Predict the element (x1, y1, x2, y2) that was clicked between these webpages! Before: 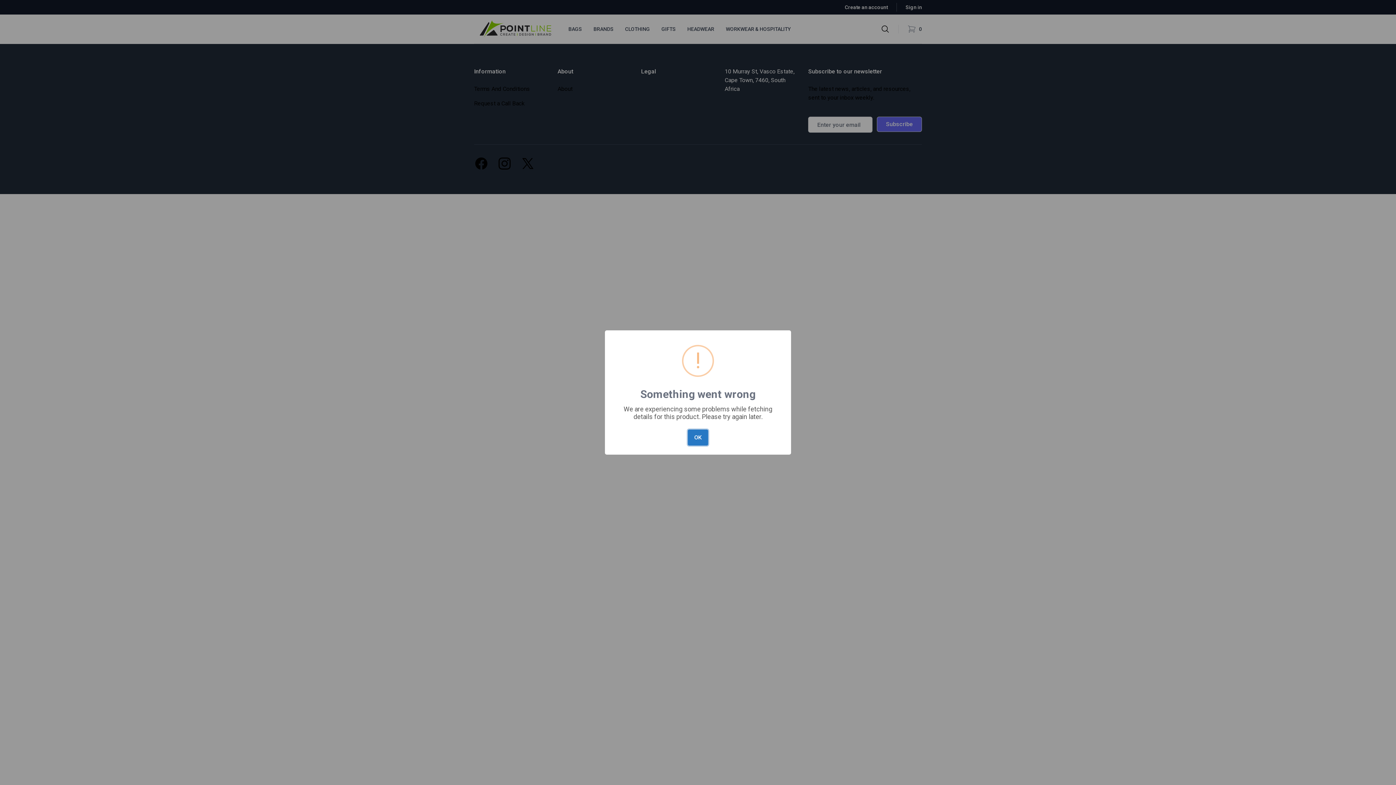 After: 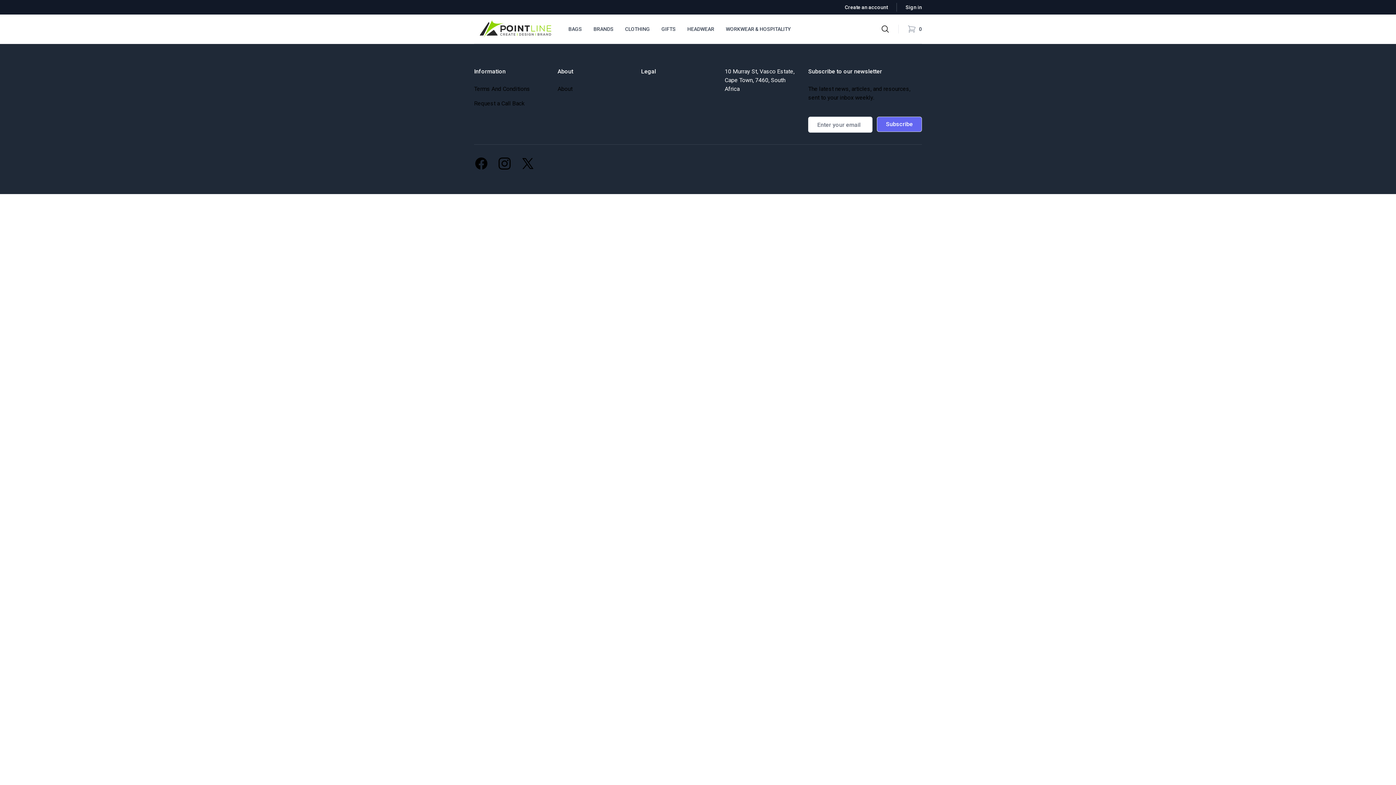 Action: label: OK bbox: (688, 428, 707, 443)